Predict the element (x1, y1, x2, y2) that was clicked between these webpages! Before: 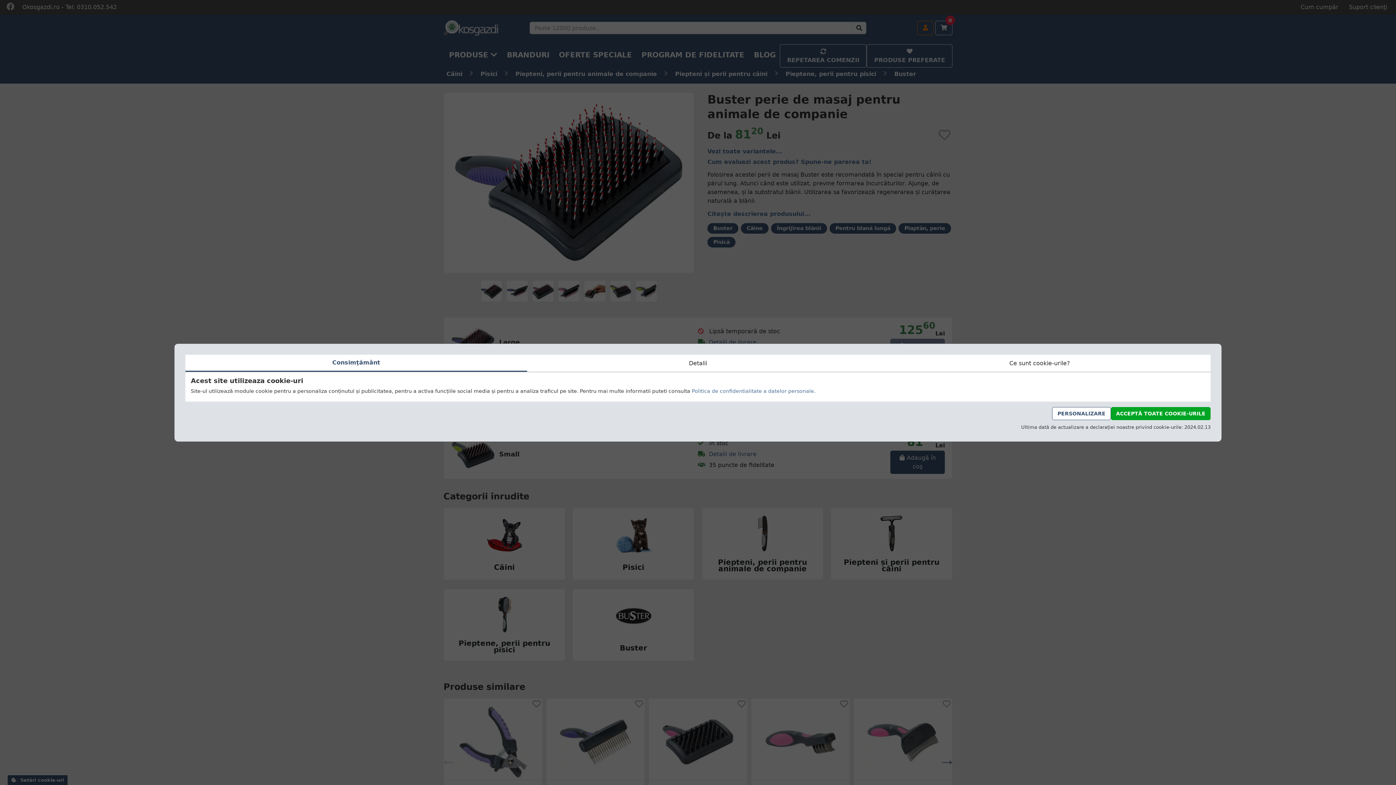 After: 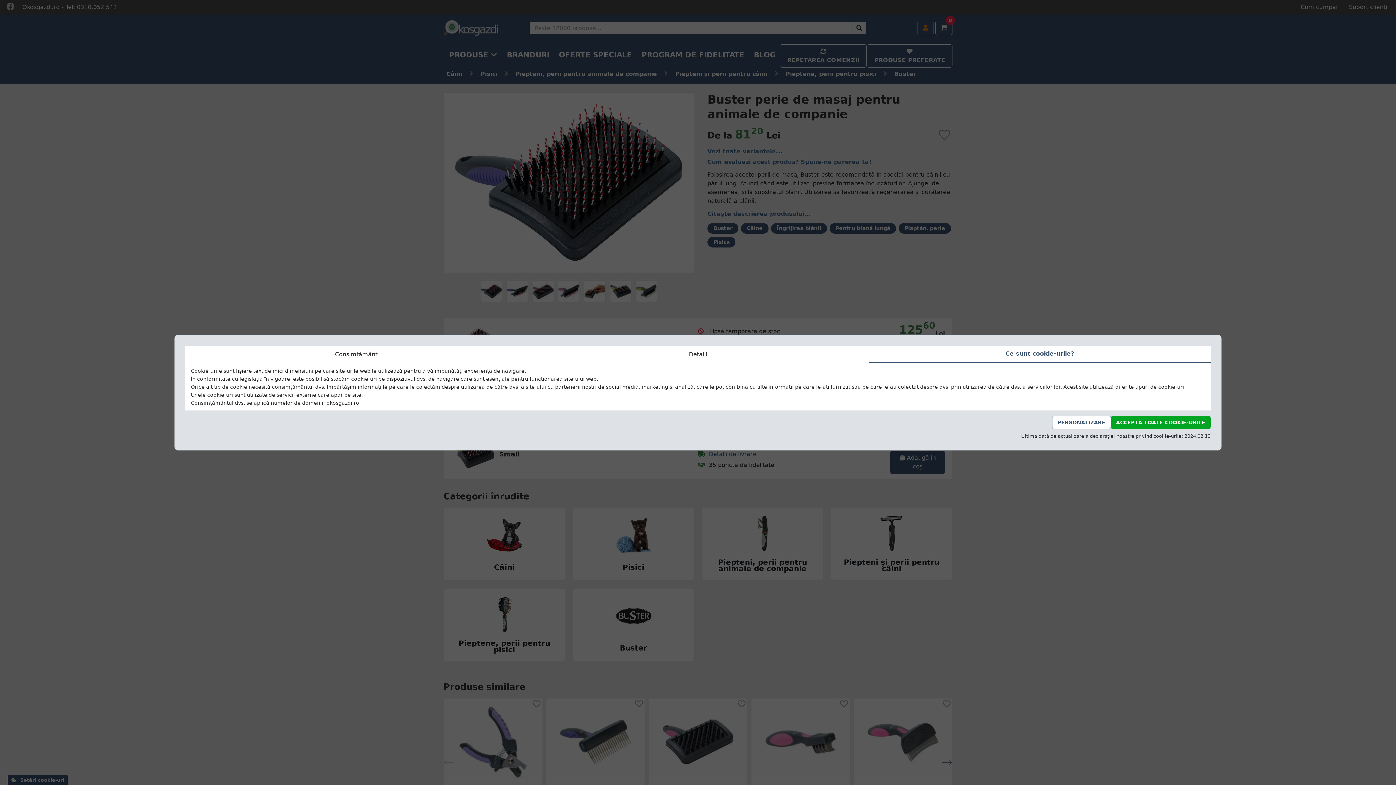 Action: label: Ce sunt cookie-urile? bbox: (869, 354, 1210, 372)